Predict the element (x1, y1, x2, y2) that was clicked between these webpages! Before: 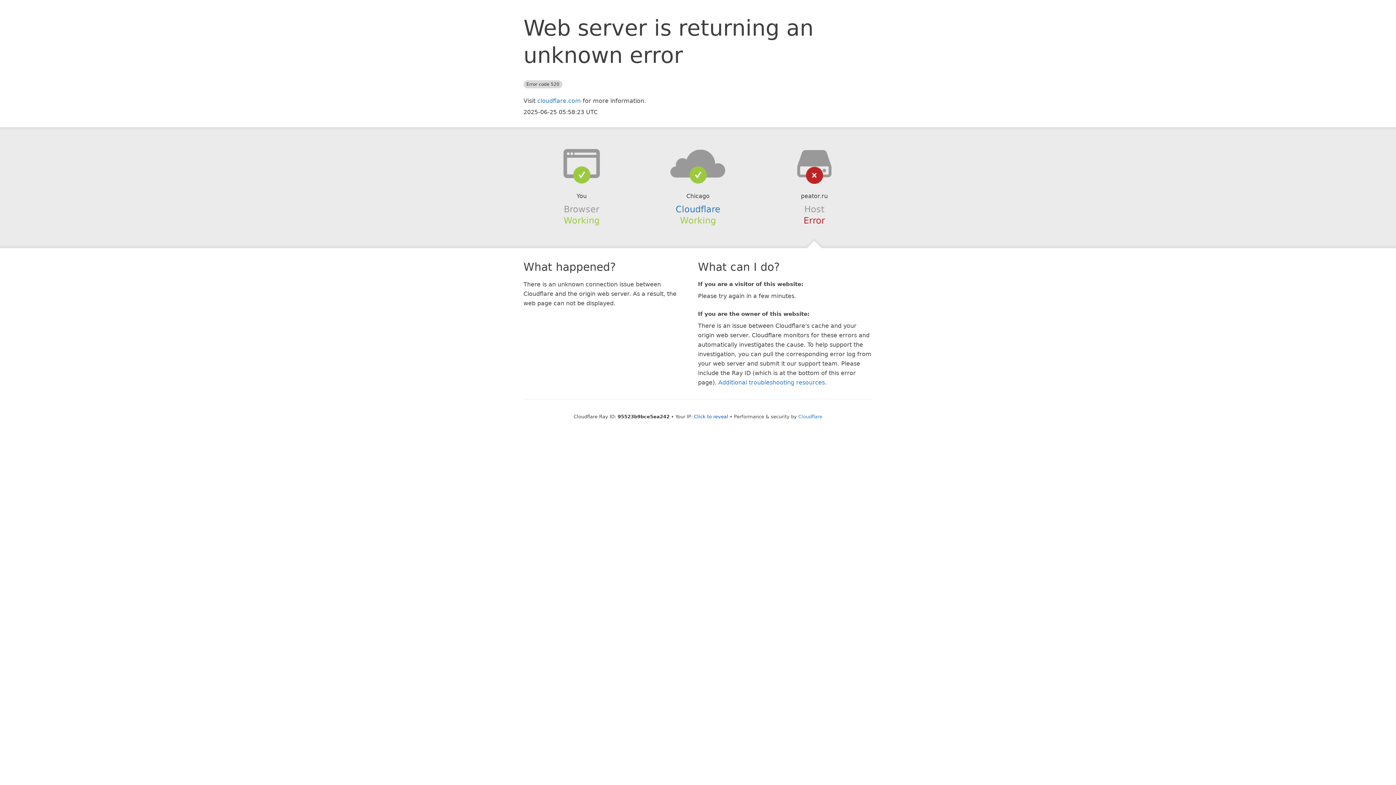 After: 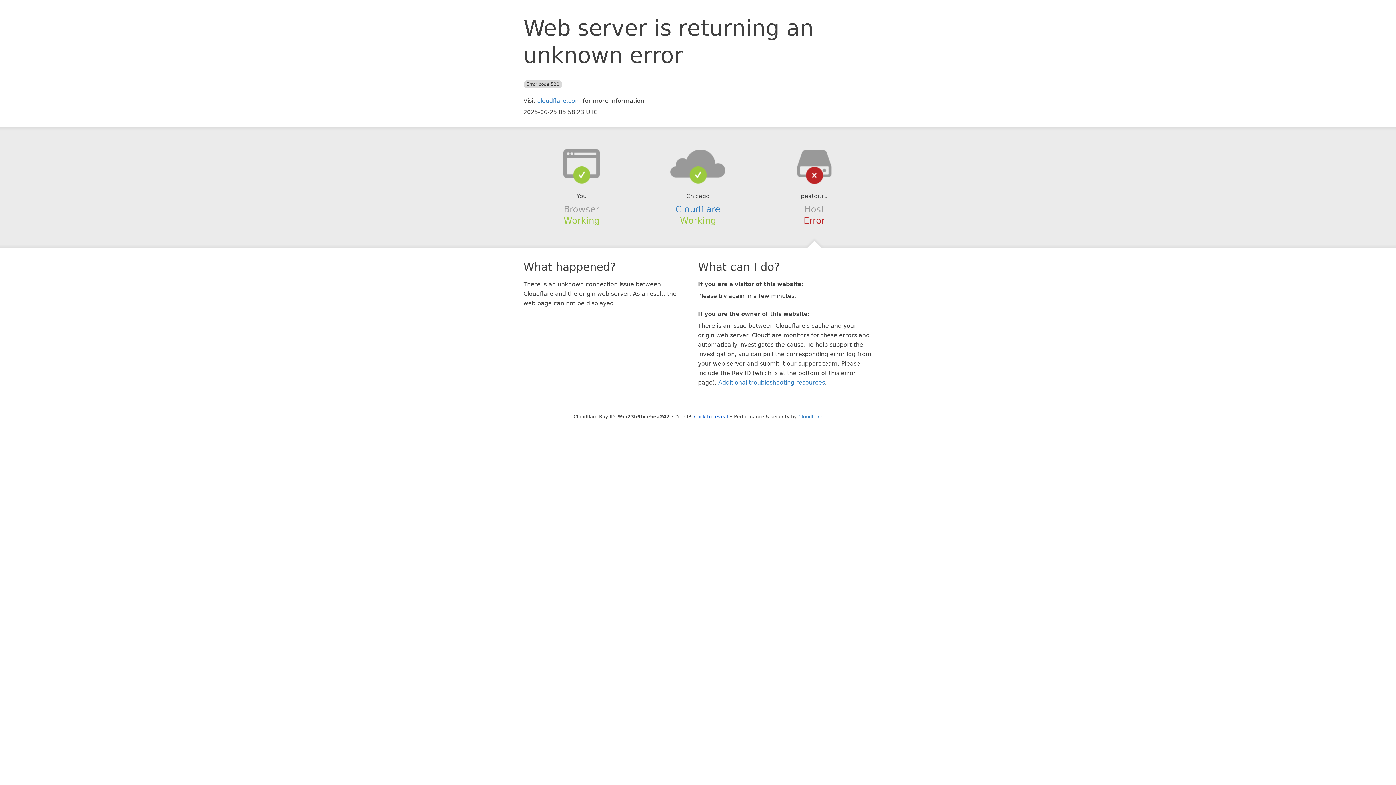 Action: bbox: (639, 148, 756, 178)